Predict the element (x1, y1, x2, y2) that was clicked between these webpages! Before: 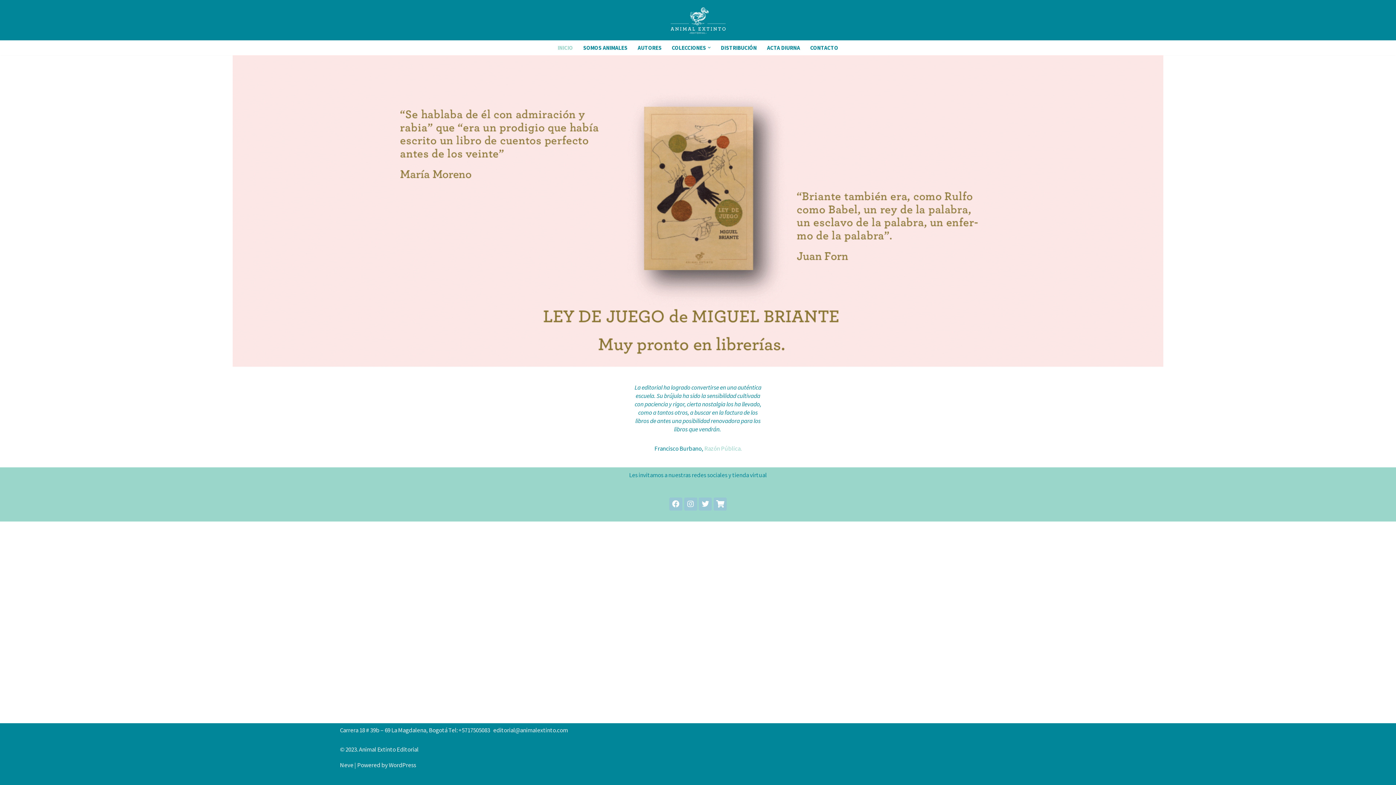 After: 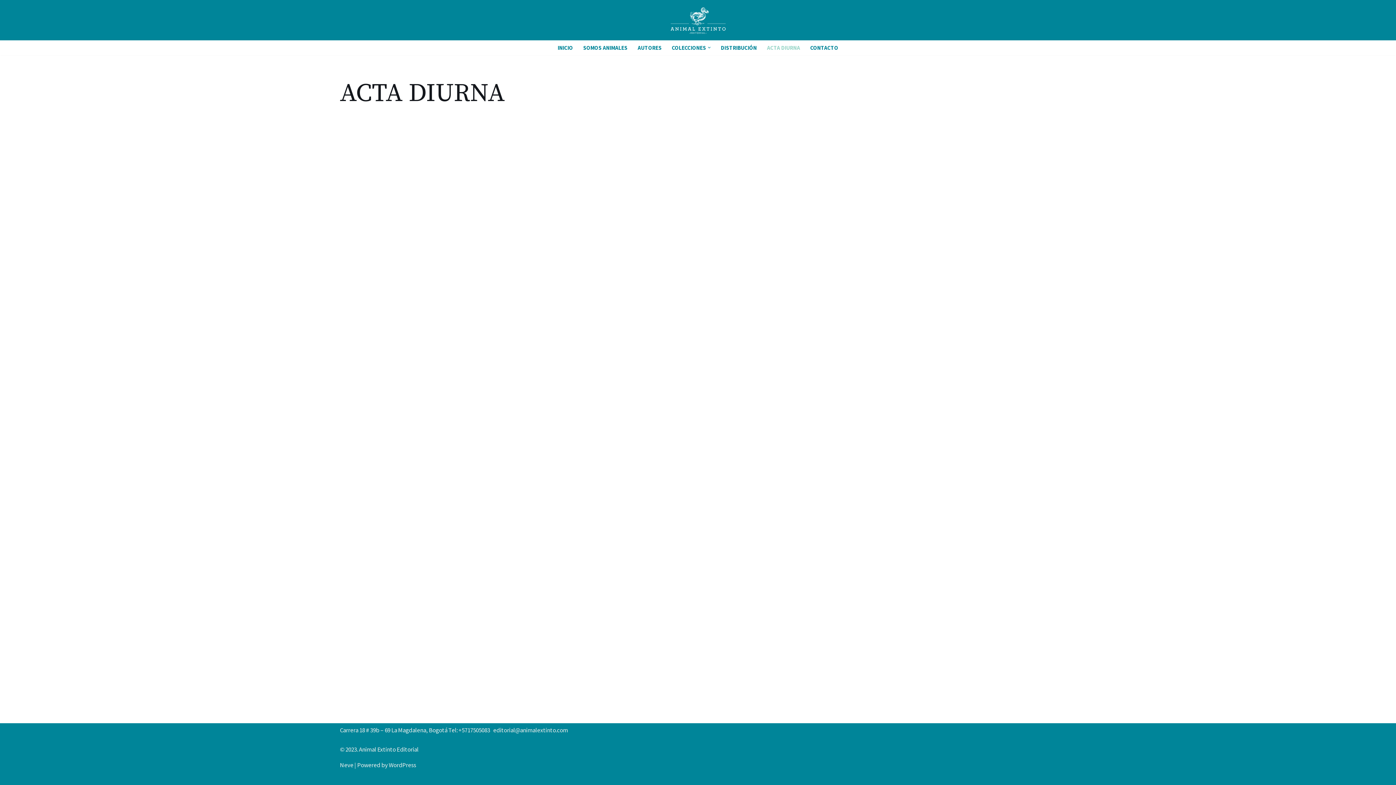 Action: label: ACTA DIURNA bbox: (767, 43, 800, 52)